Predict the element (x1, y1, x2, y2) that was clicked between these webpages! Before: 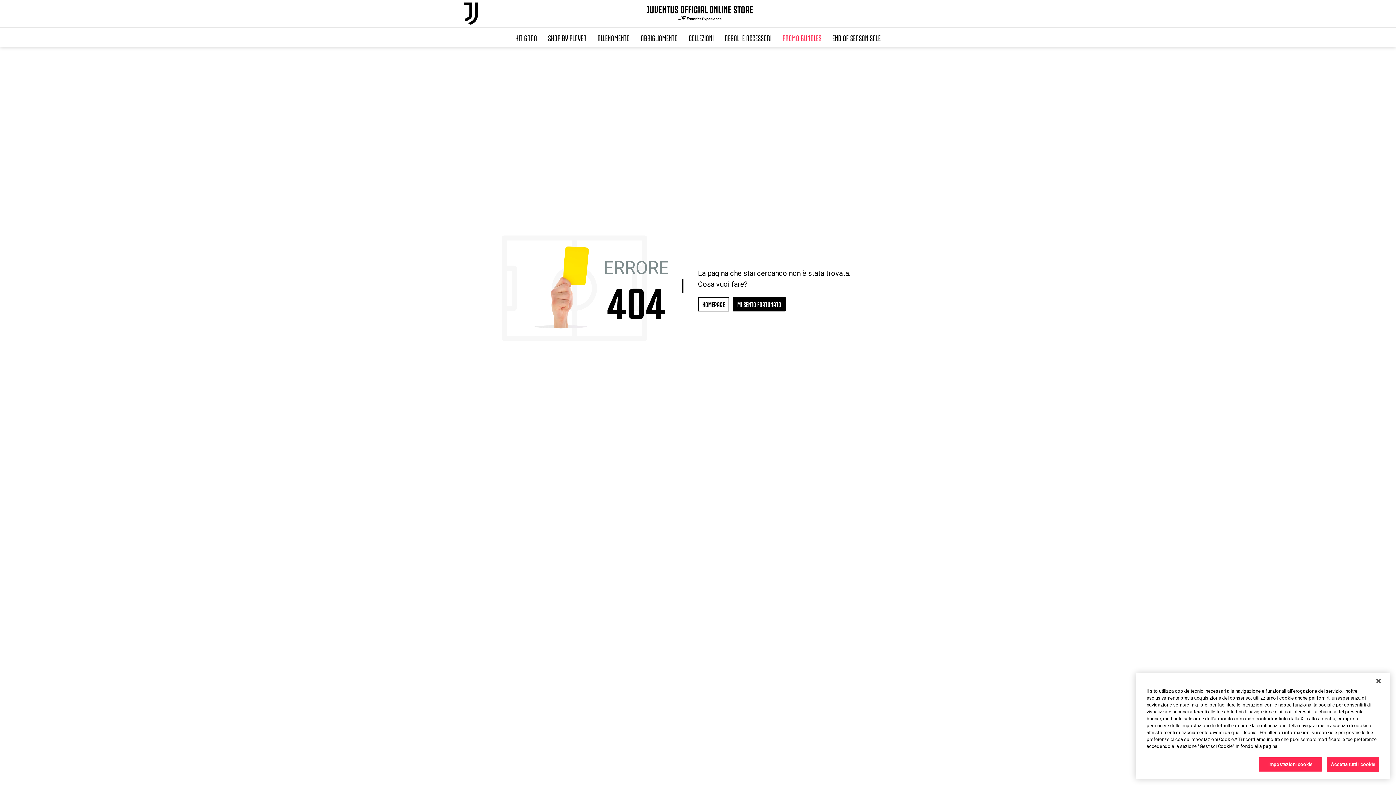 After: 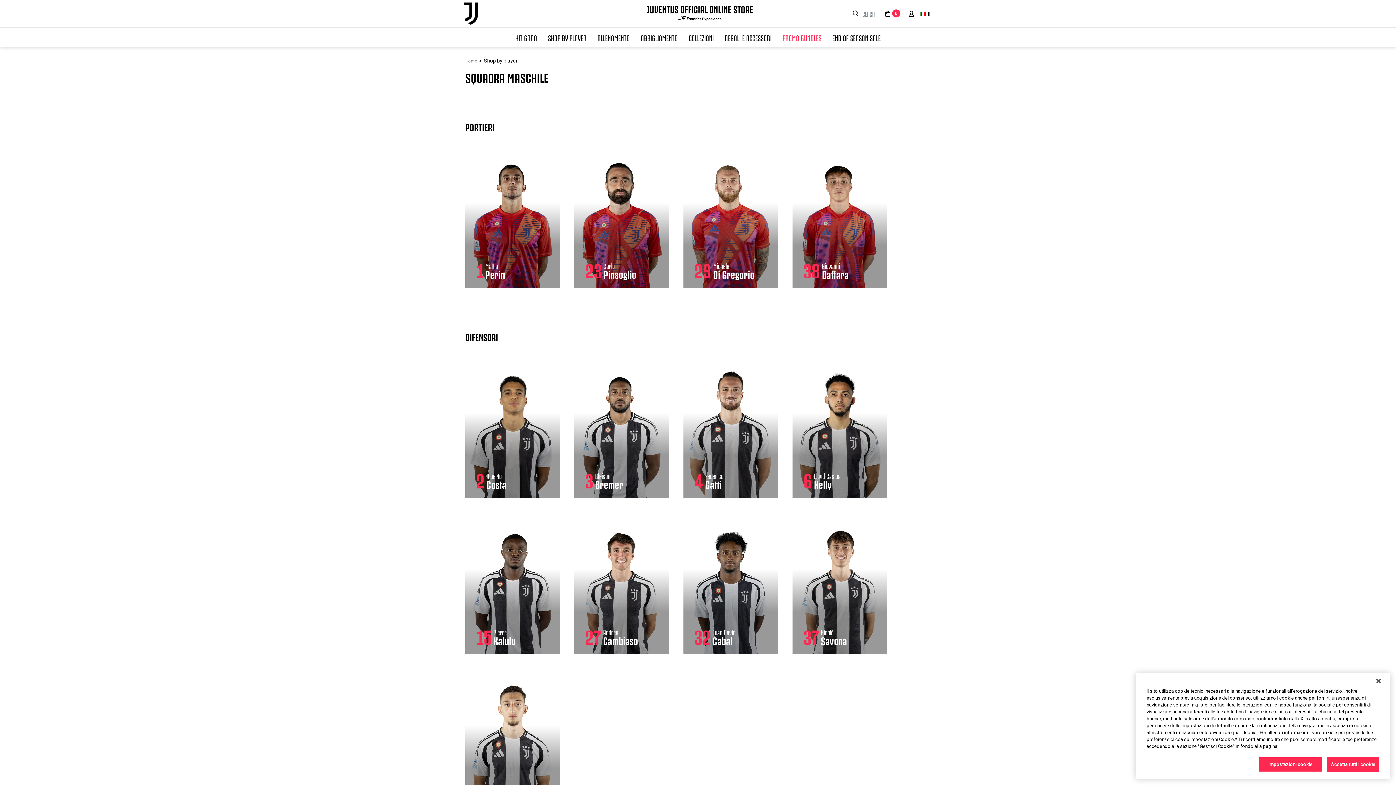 Action: bbox: (542, 27, 592, 47) label: SHOP BY PLAYER